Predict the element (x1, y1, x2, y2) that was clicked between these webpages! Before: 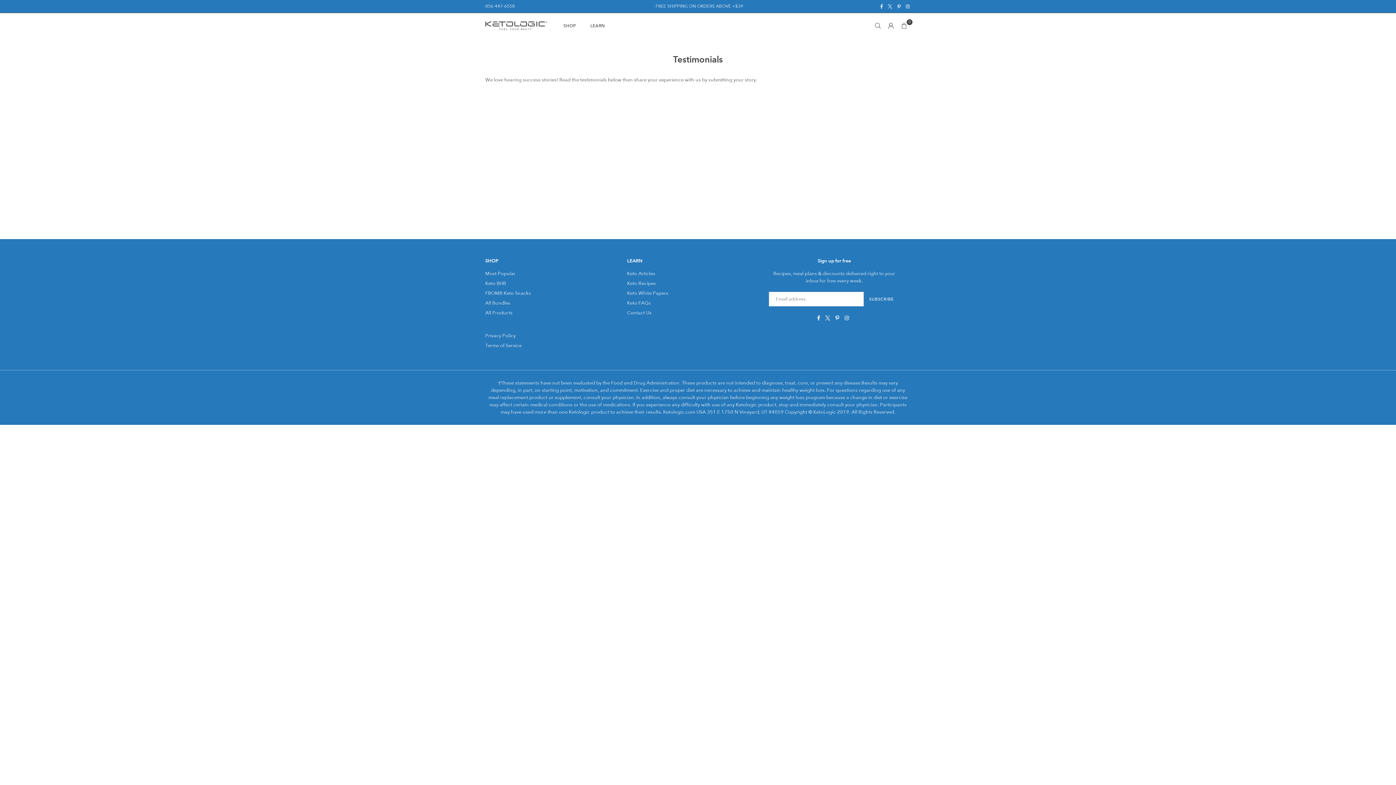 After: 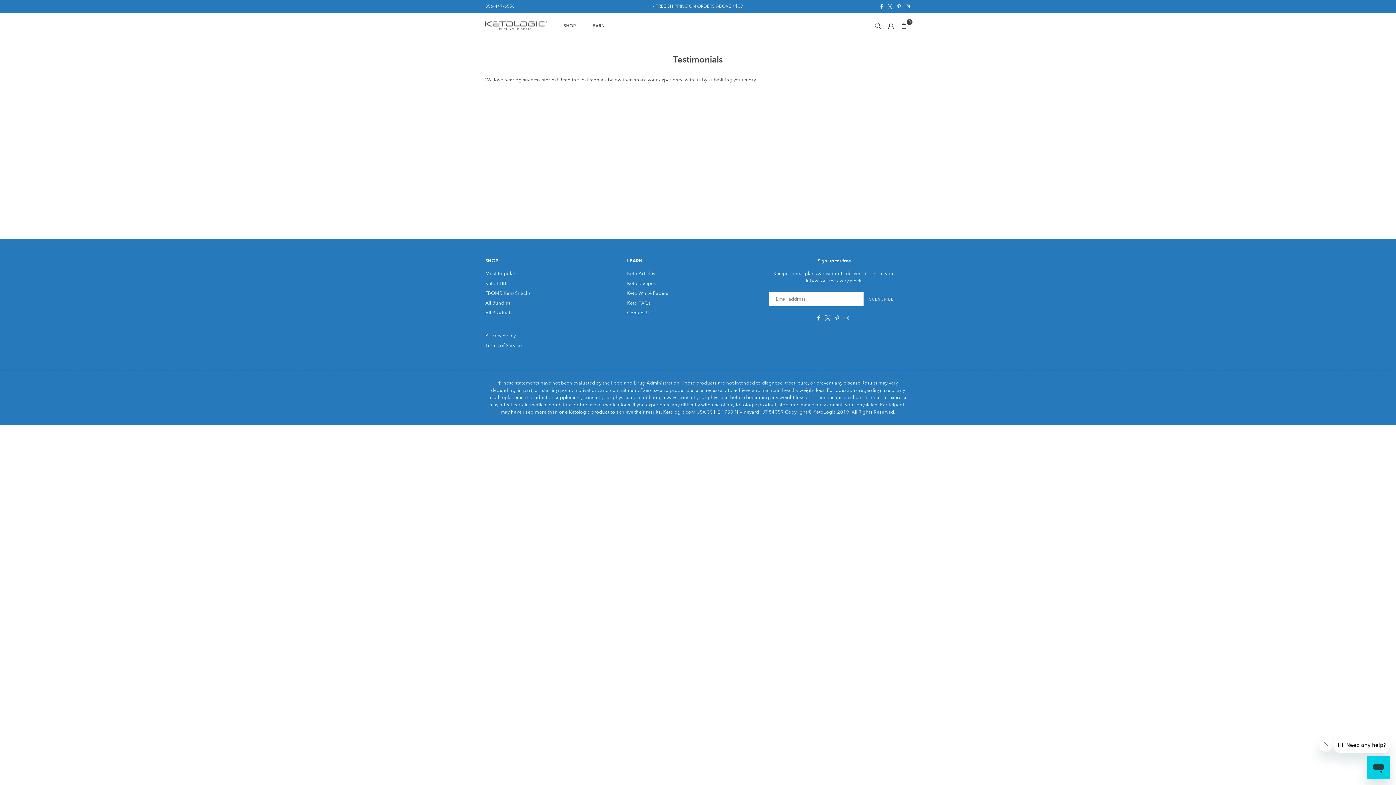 Action: label: Instagram bbox: (842, 314, 851, 321)